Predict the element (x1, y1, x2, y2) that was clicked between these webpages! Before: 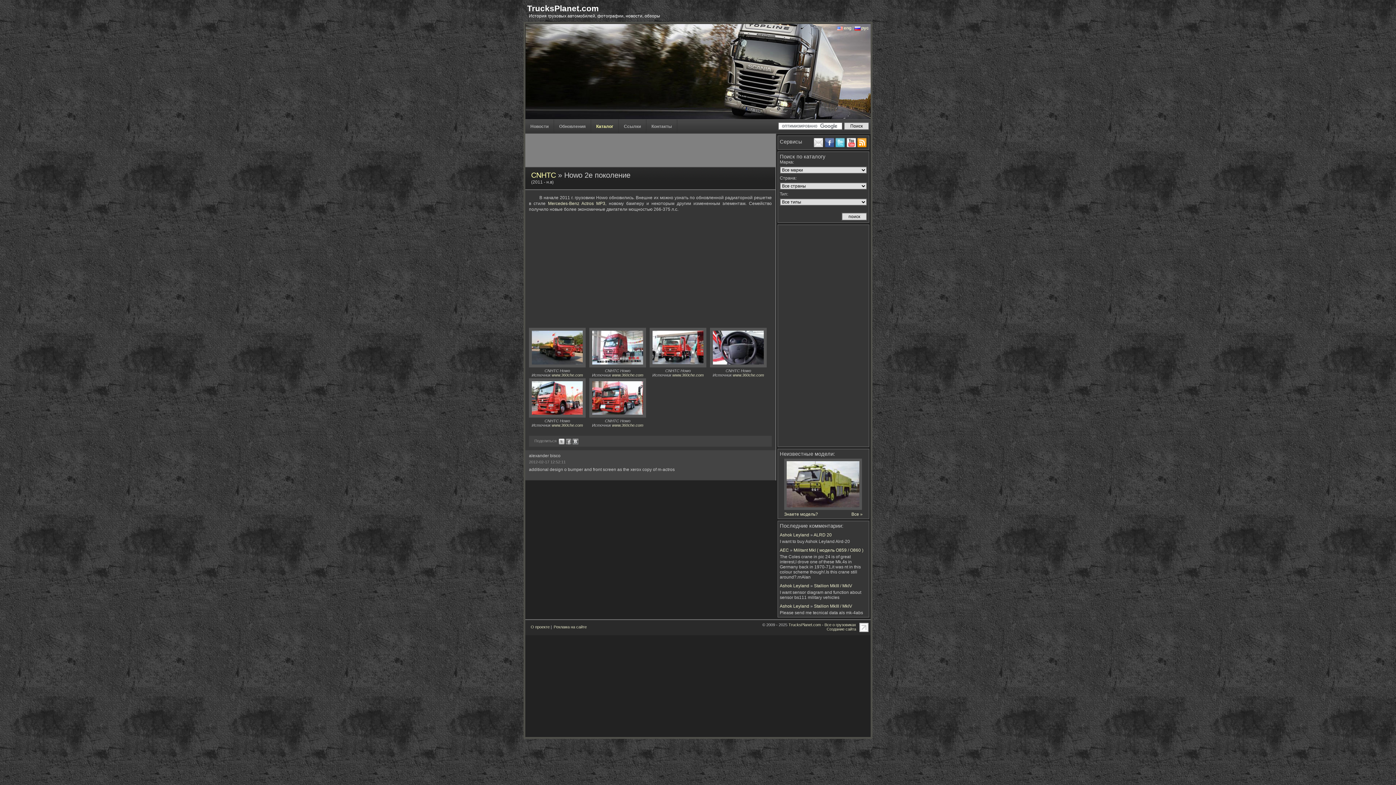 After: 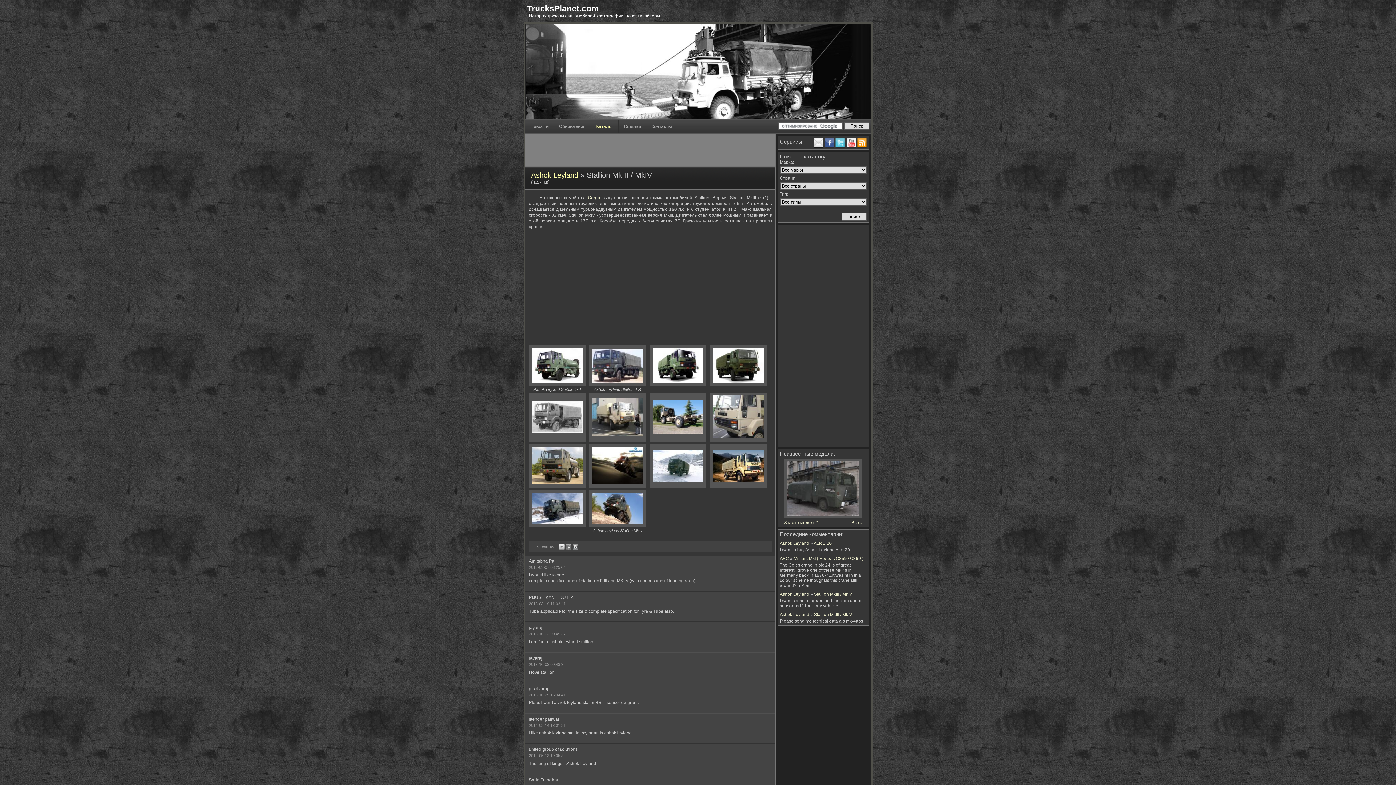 Action: label: Stallion MkIII / MkIV bbox: (814, 583, 852, 588)